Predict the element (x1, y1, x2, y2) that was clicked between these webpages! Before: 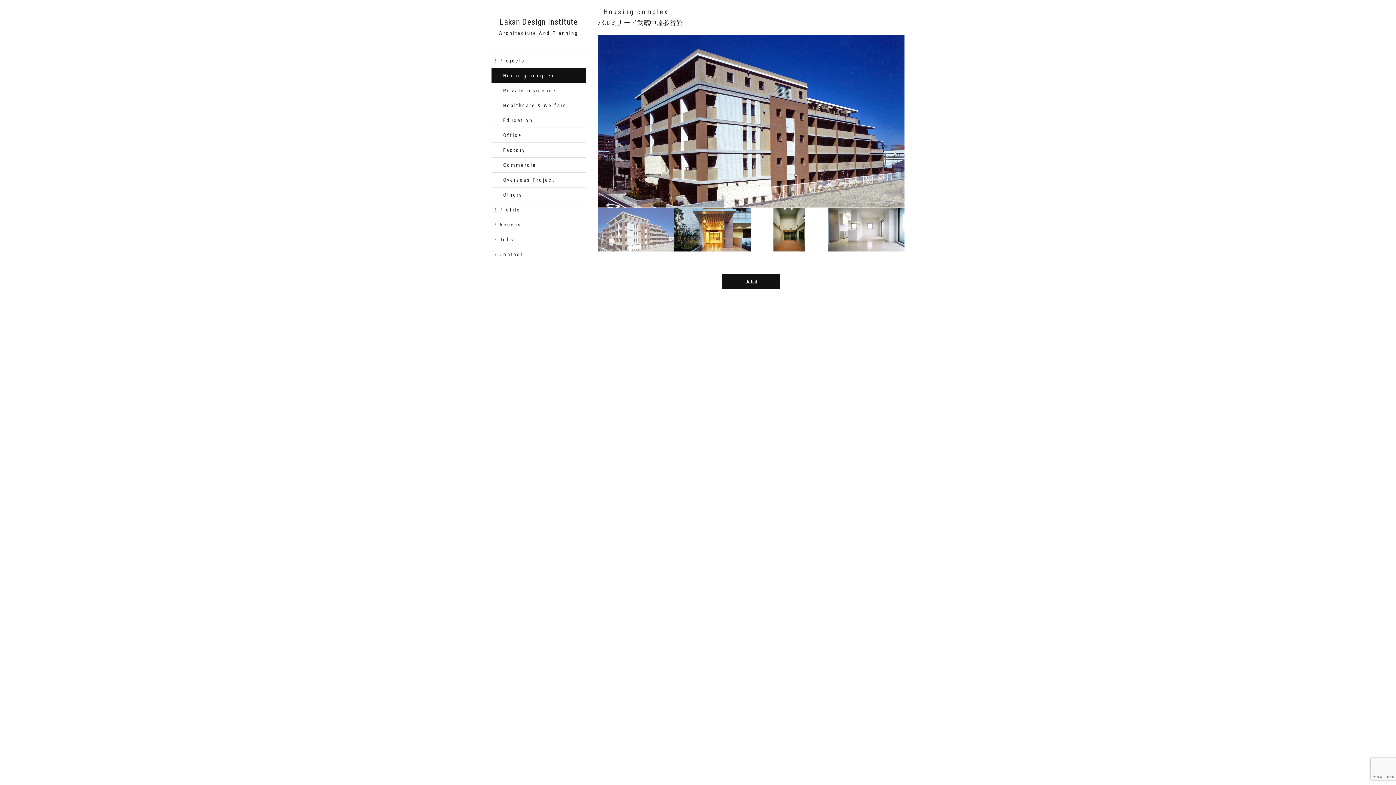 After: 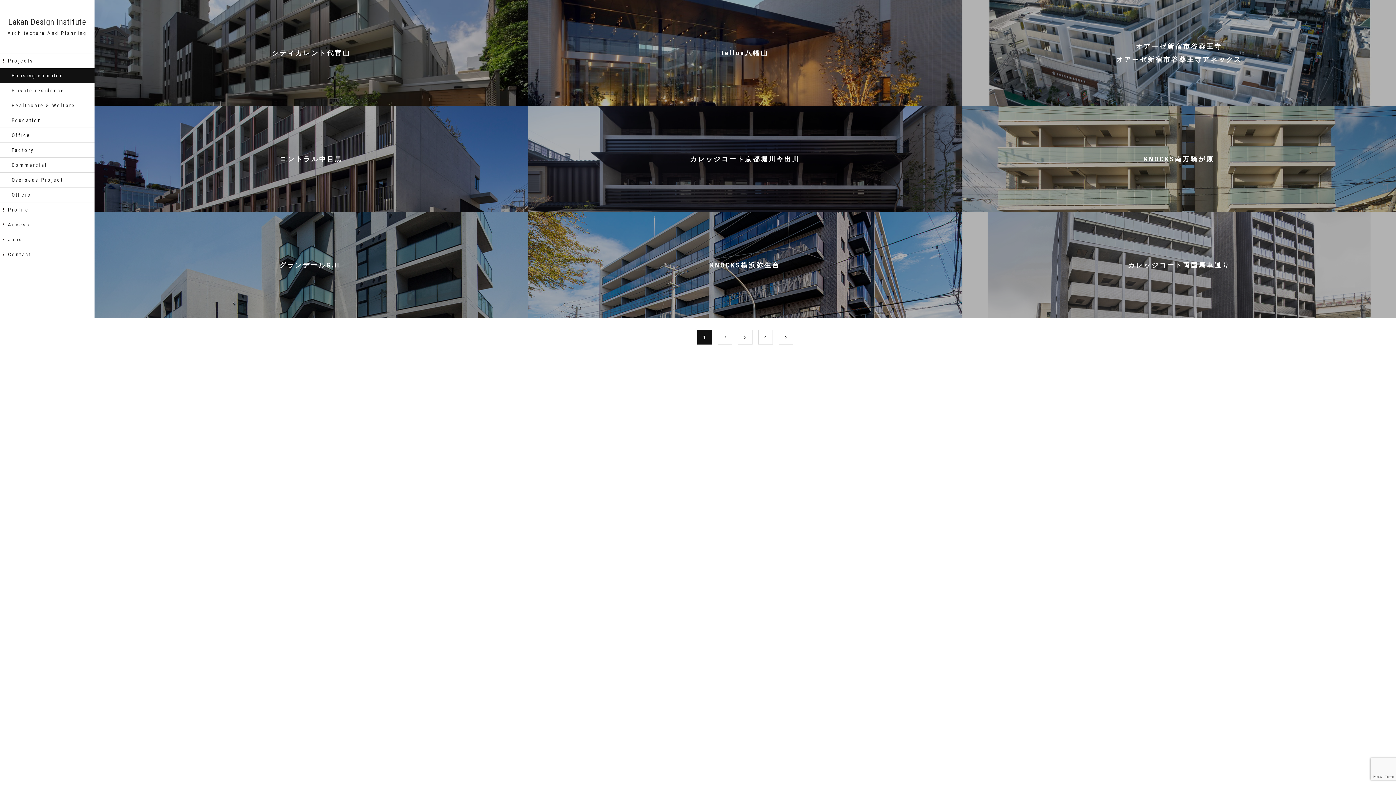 Action: bbox: (491, 68, 586, 82) label: Housing complex